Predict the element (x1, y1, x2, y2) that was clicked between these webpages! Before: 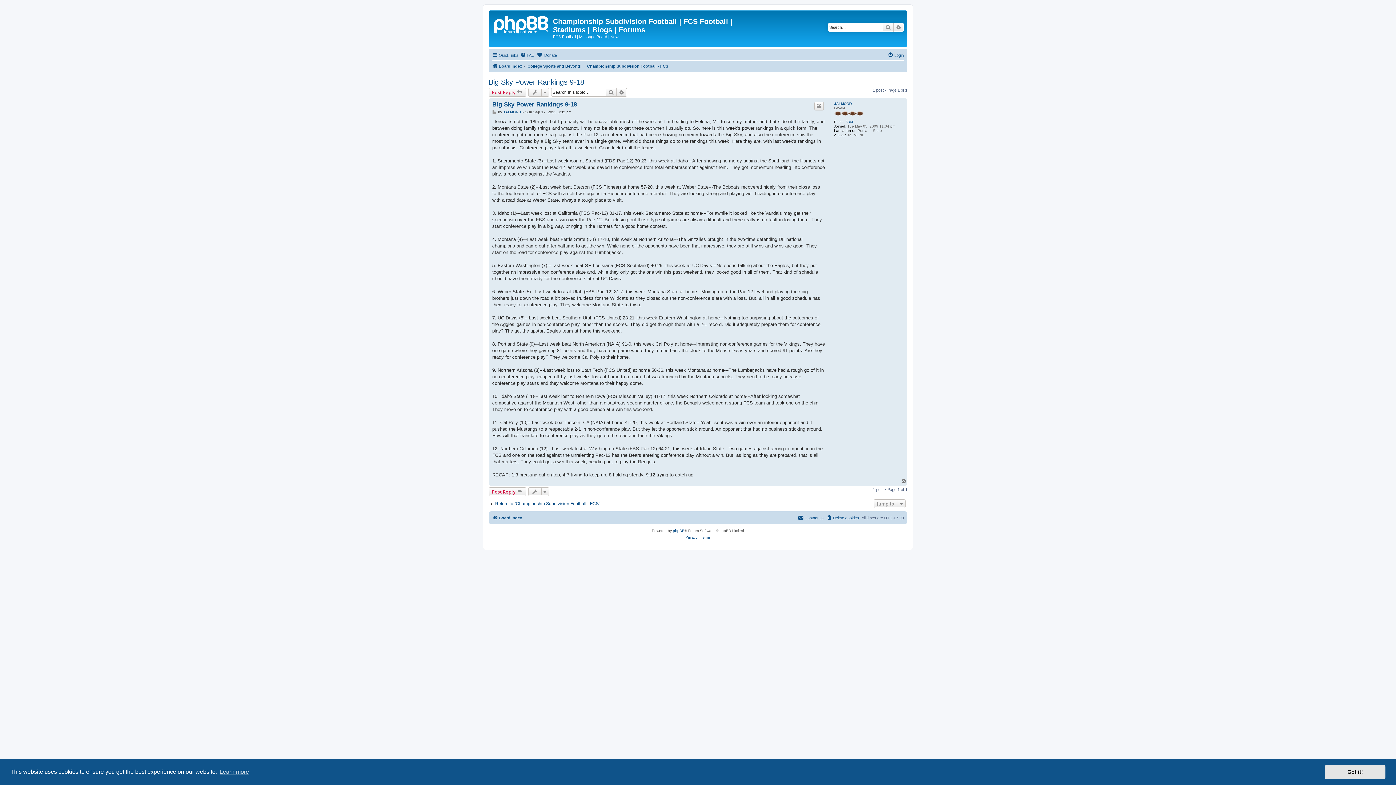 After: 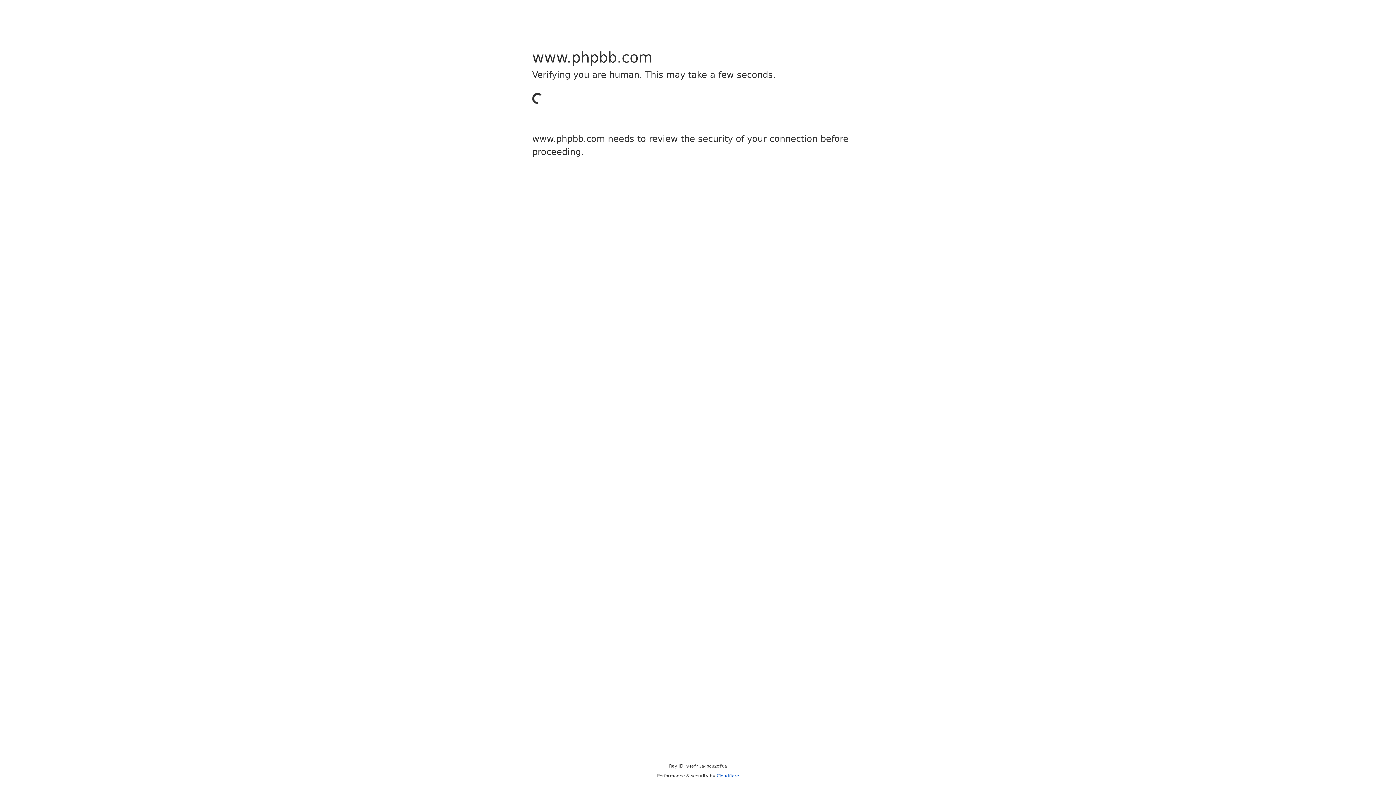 Action: label: phpBB bbox: (673, 527, 684, 534)